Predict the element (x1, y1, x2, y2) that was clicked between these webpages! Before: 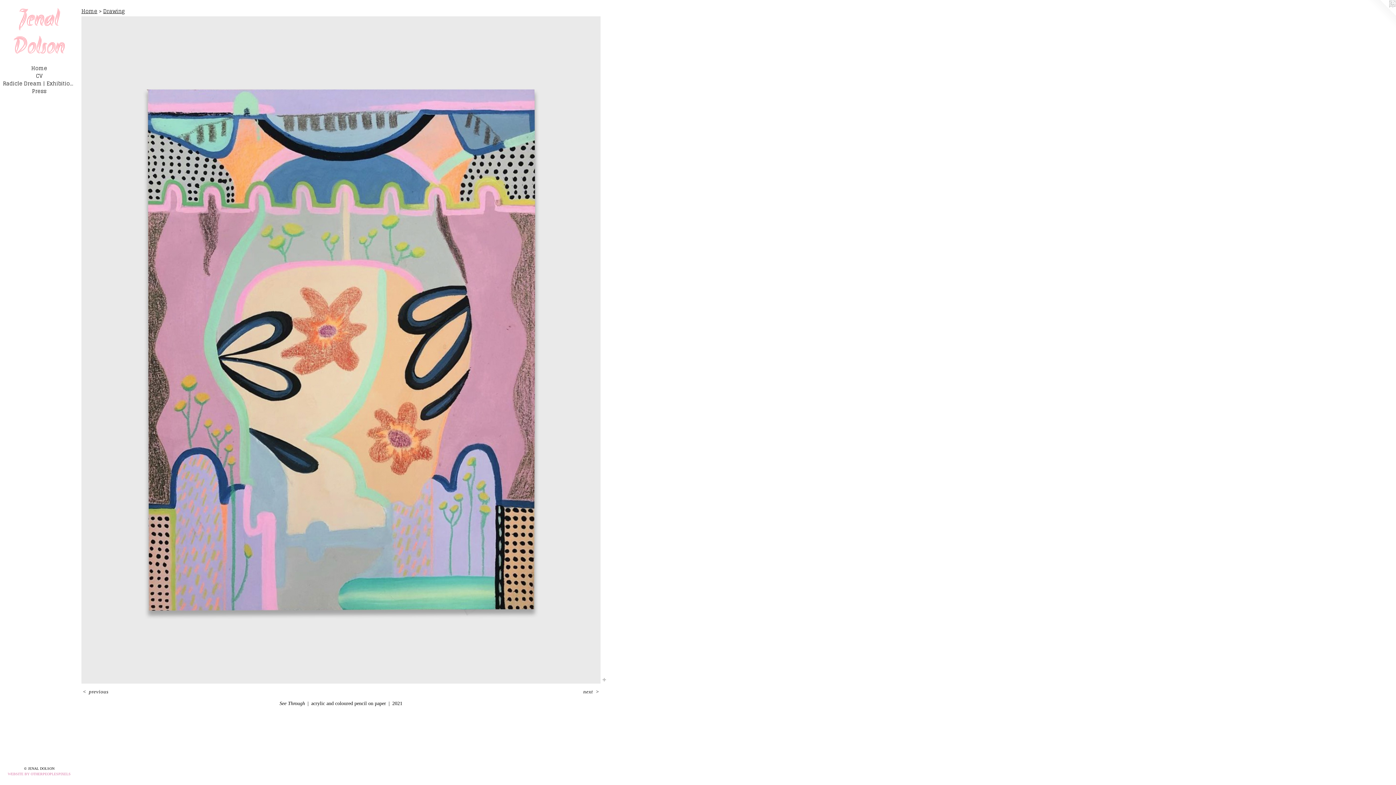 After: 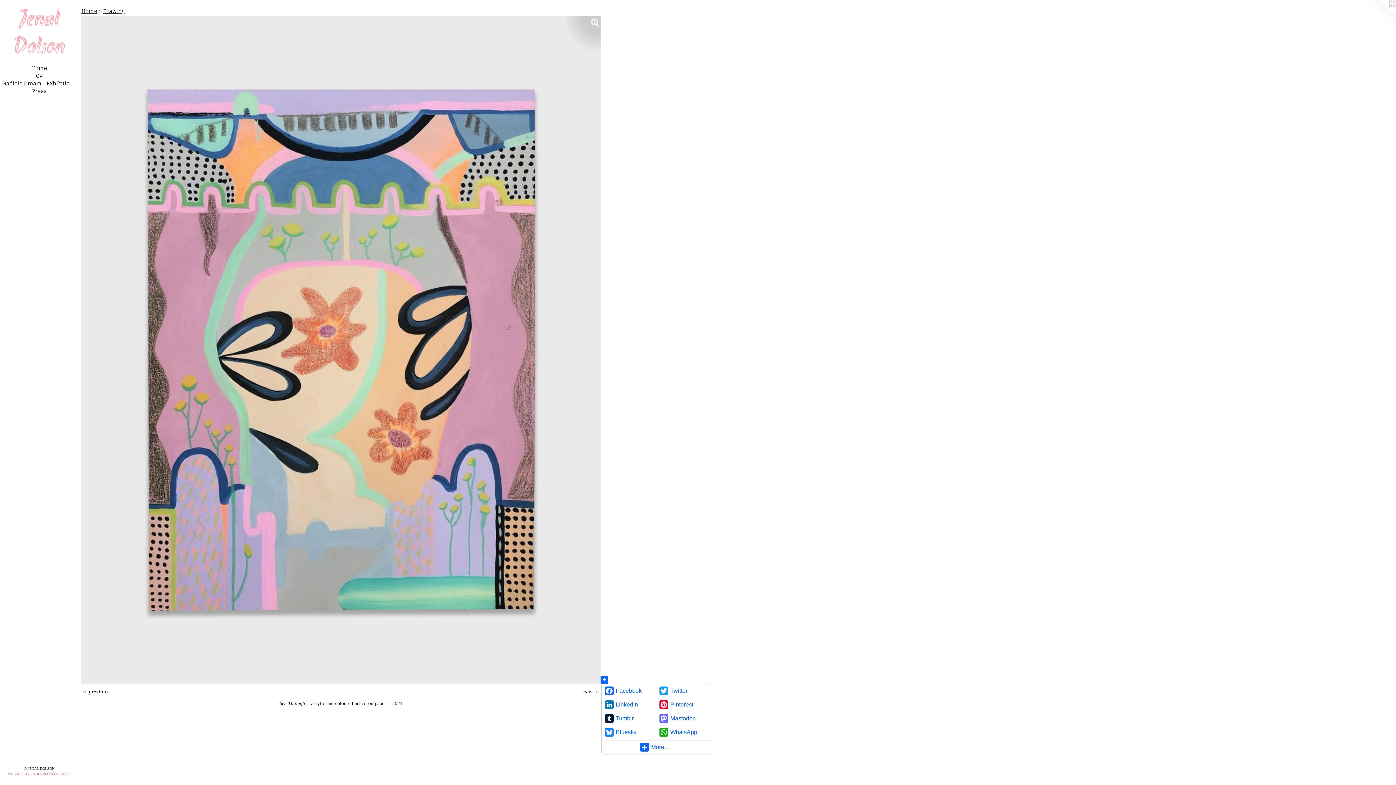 Action: bbox: (600, 676, 608, 684)